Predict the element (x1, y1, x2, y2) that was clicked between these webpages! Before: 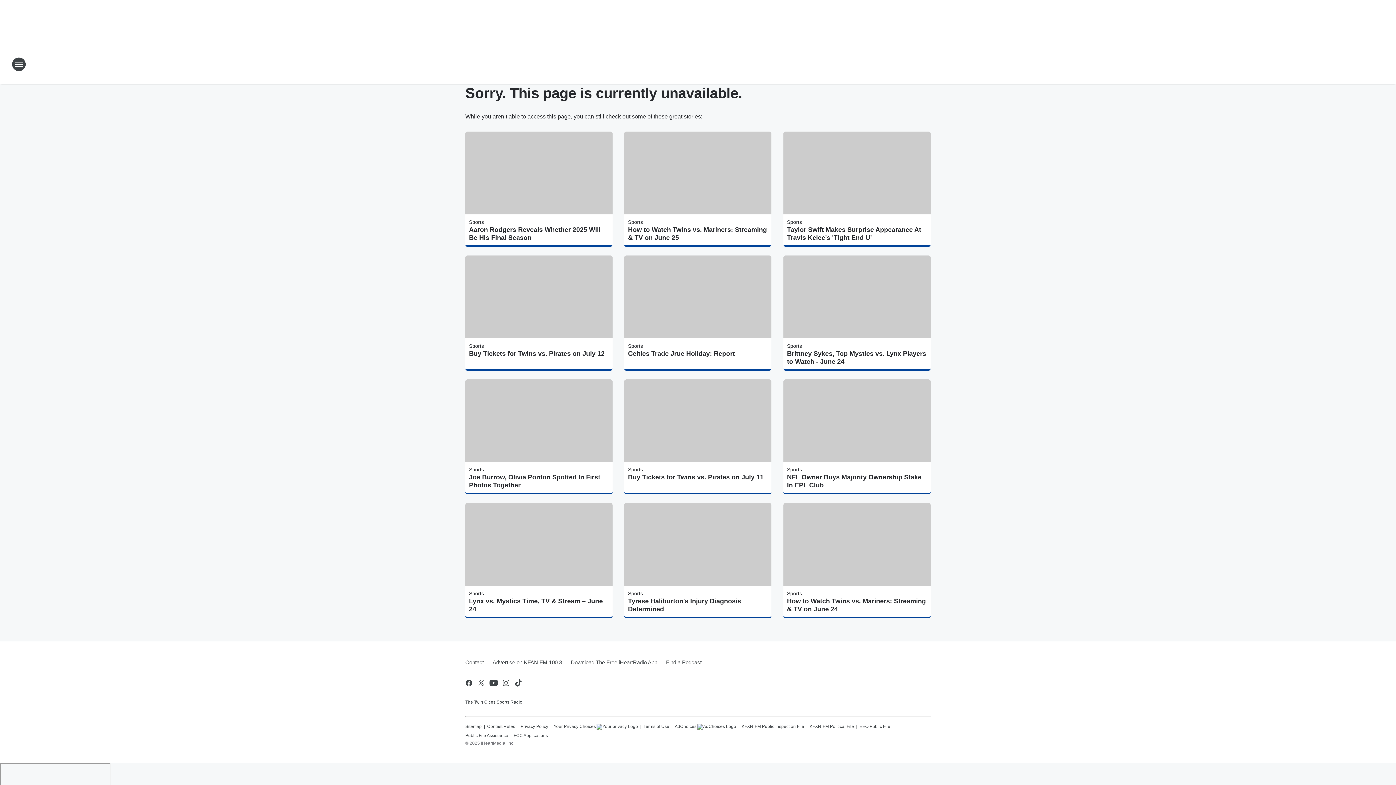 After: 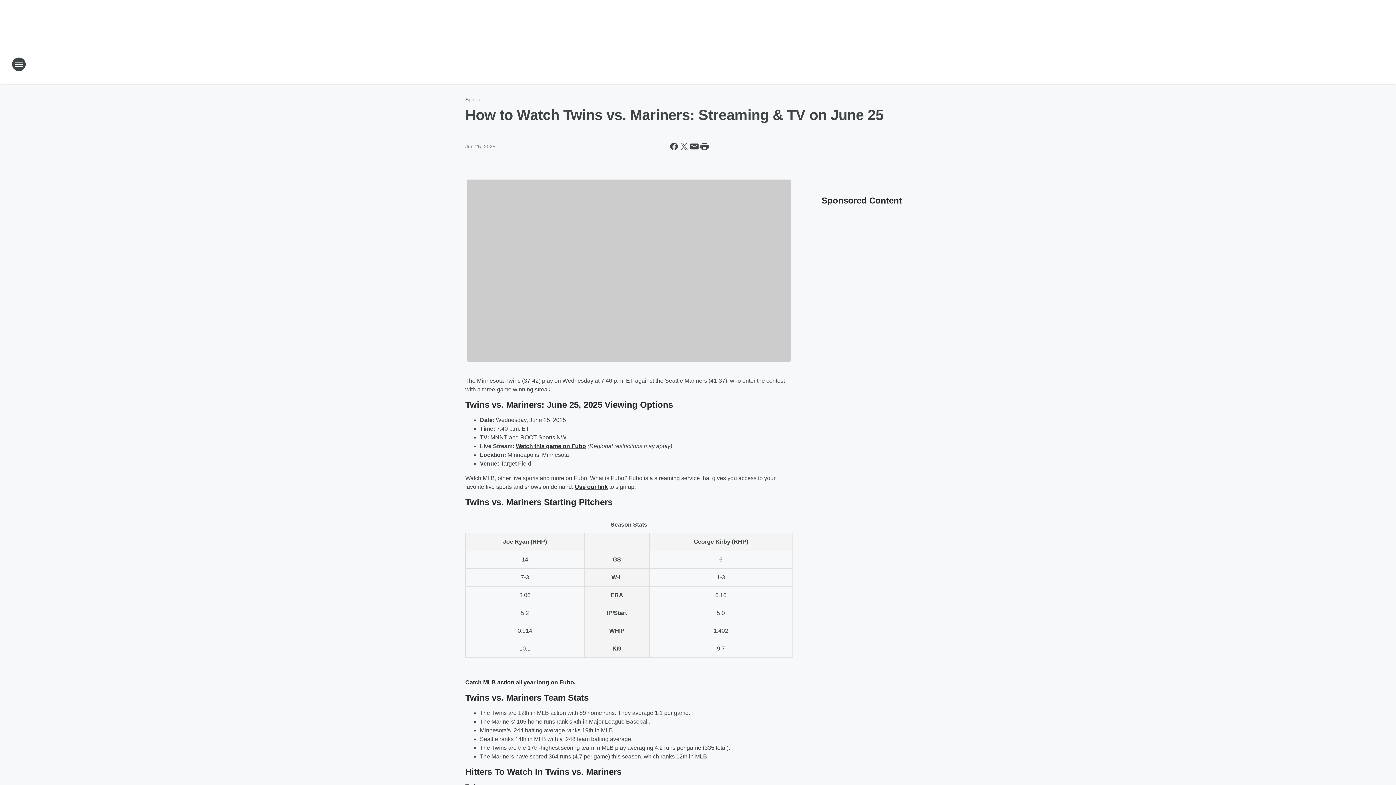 Action: label: How to Watch Twins vs. Mariners: Streaming & TV on June 25 bbox: (628, 225, 768, 241)